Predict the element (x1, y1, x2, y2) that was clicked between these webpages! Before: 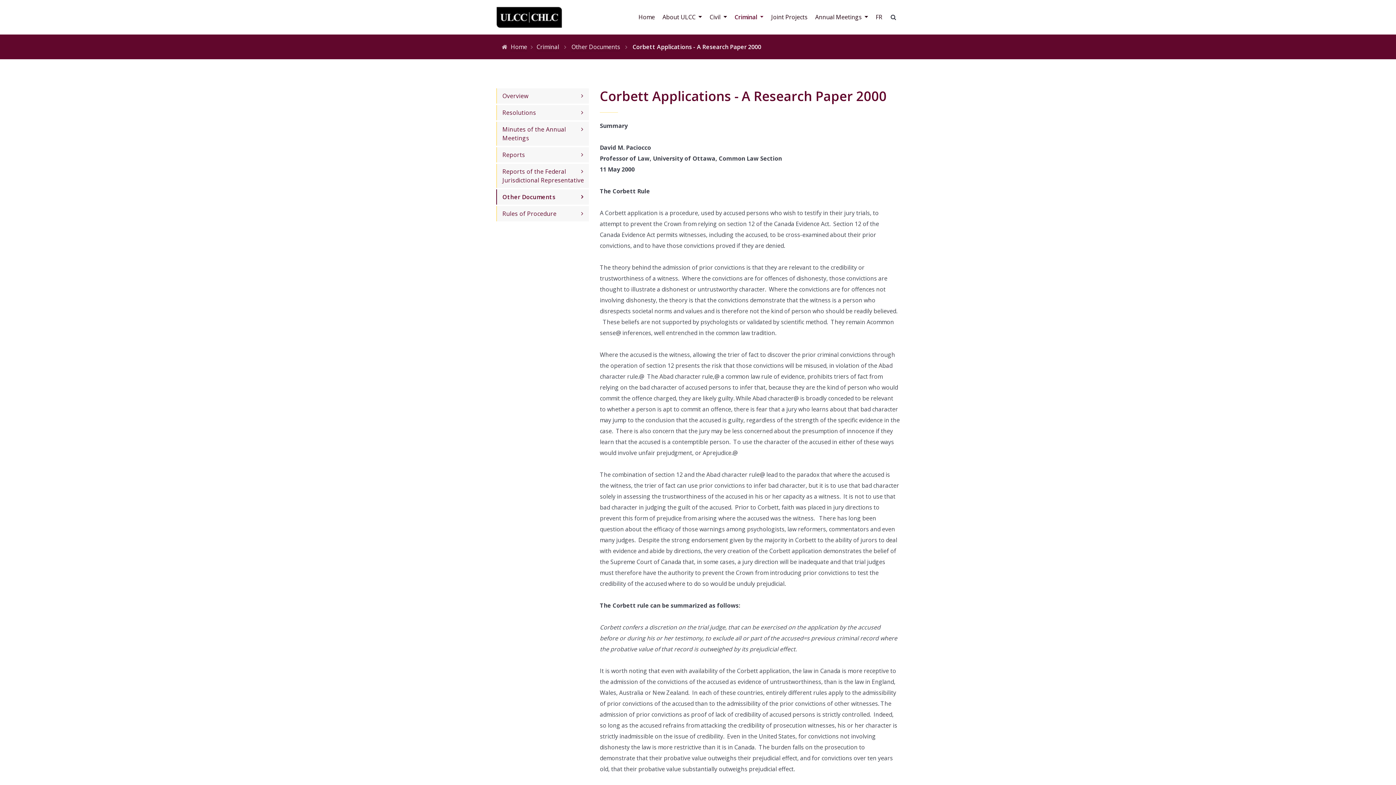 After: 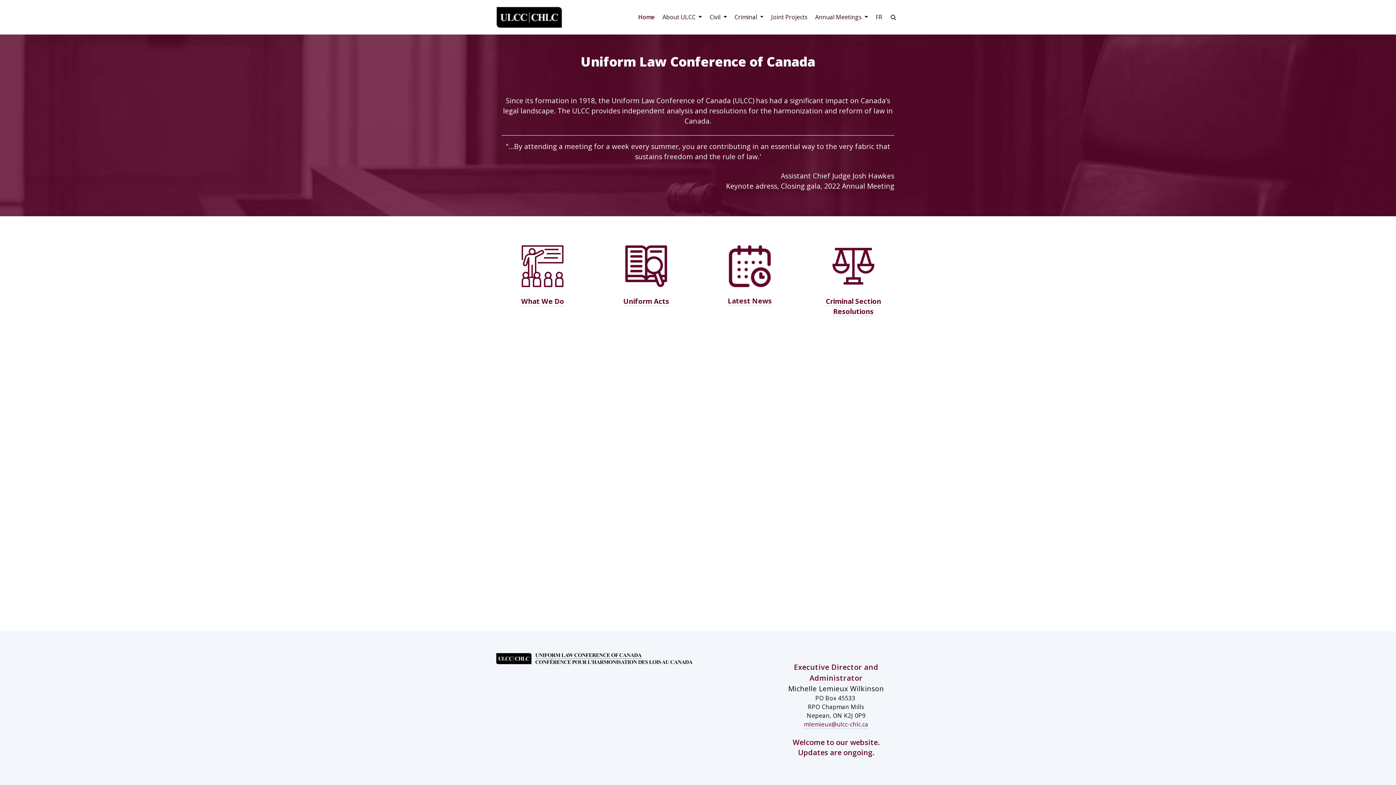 Action: label: Home bbox: (635, 0, 657, 34)